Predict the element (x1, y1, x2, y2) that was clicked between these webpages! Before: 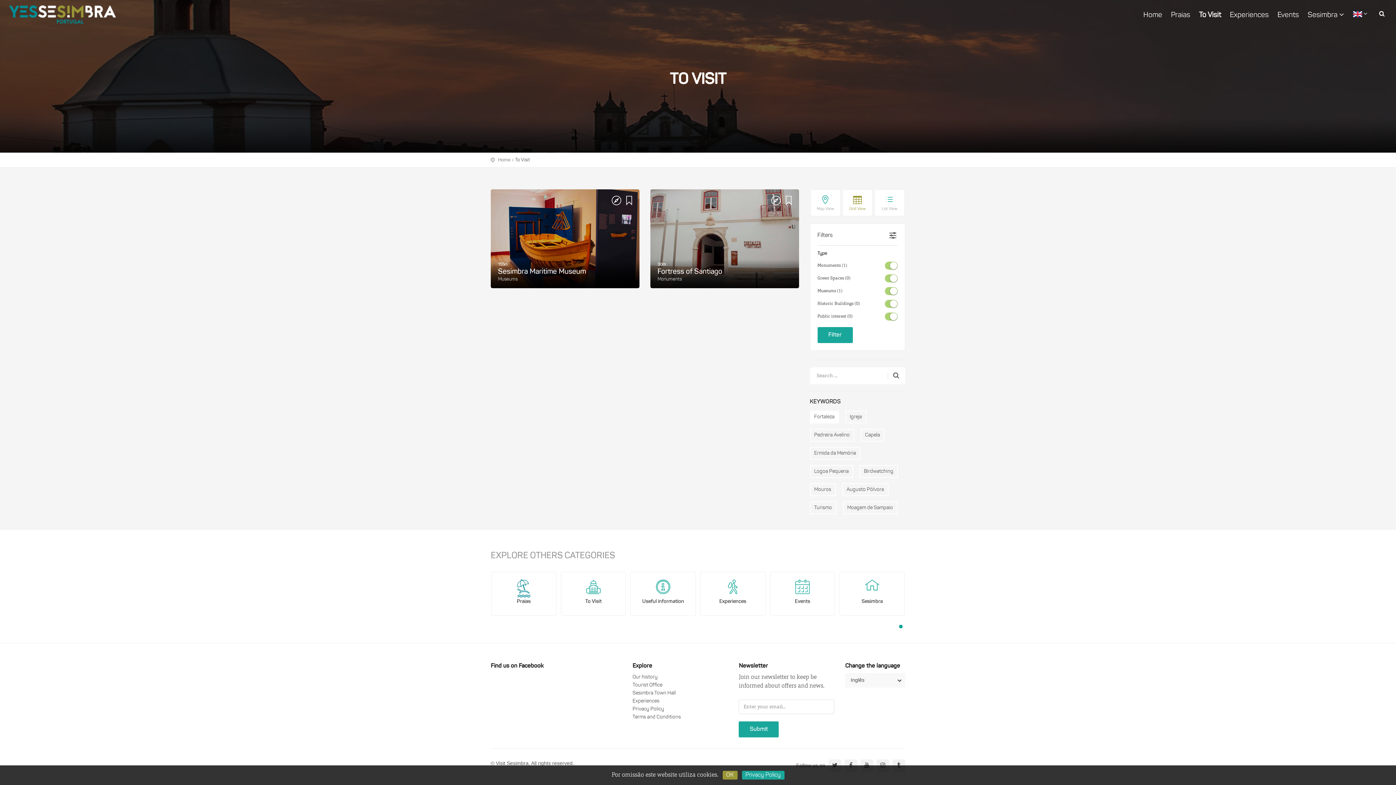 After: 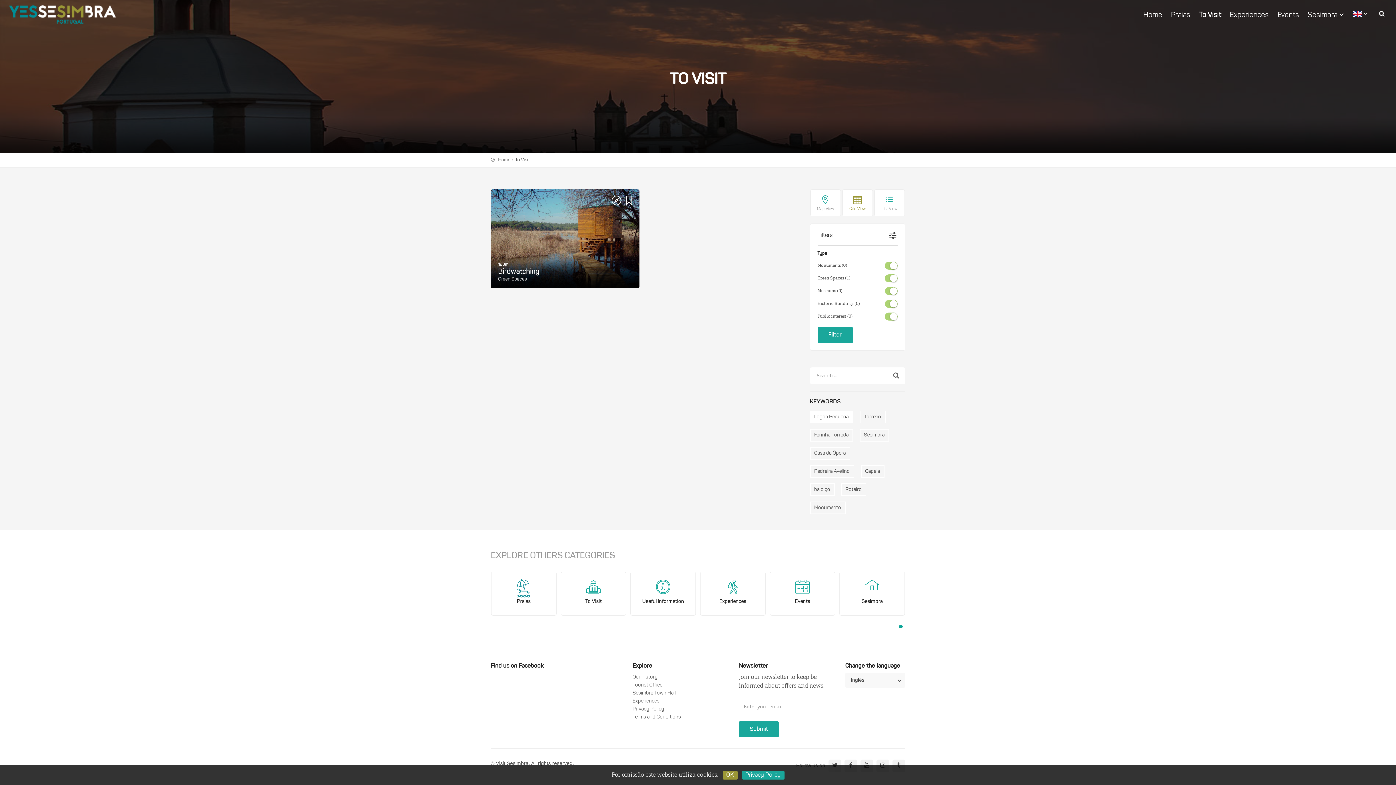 Action: bbox: (810, 465, 853, 478) label: Logoa Pequena